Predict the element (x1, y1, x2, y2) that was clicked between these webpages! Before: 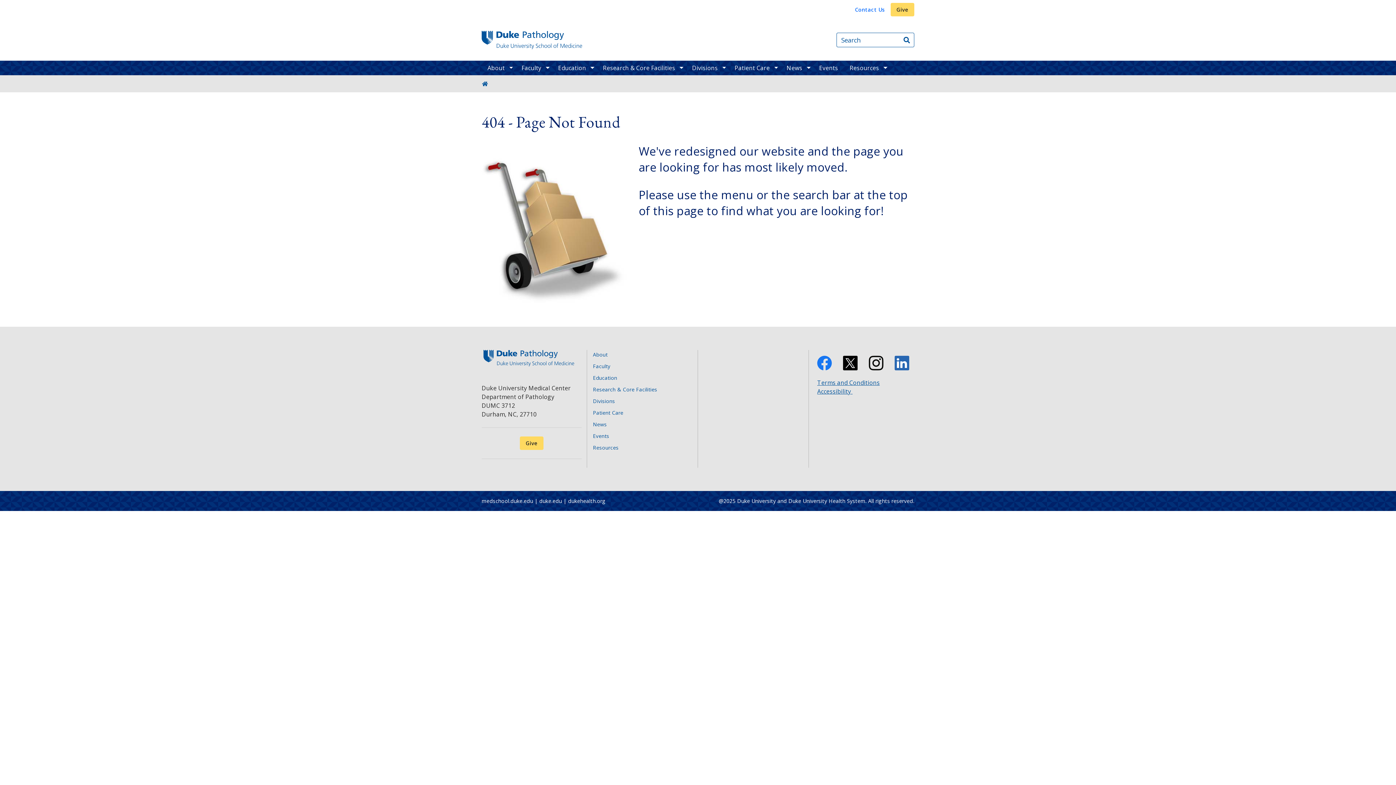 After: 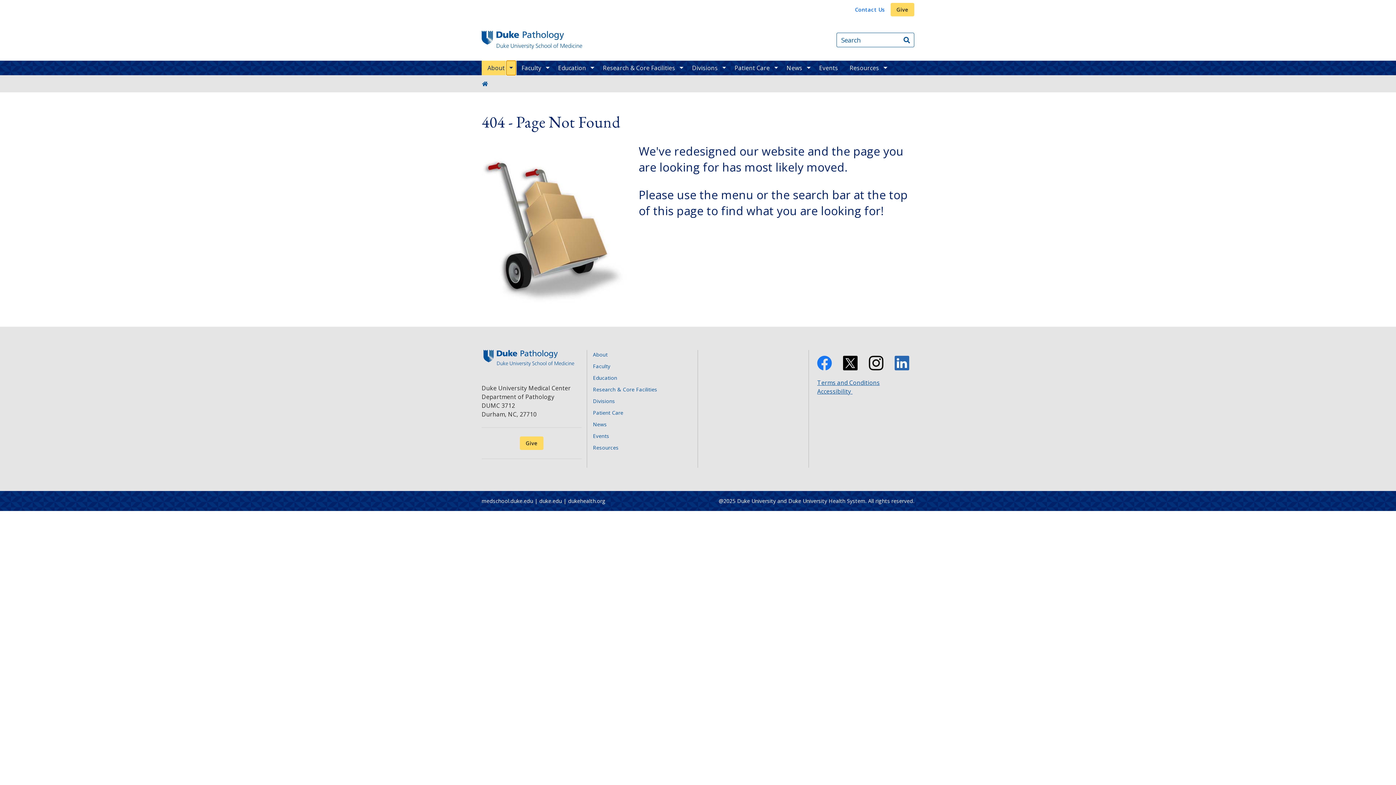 Action: bbox: (506, 60, 515, 75) label: toggle sub nav items